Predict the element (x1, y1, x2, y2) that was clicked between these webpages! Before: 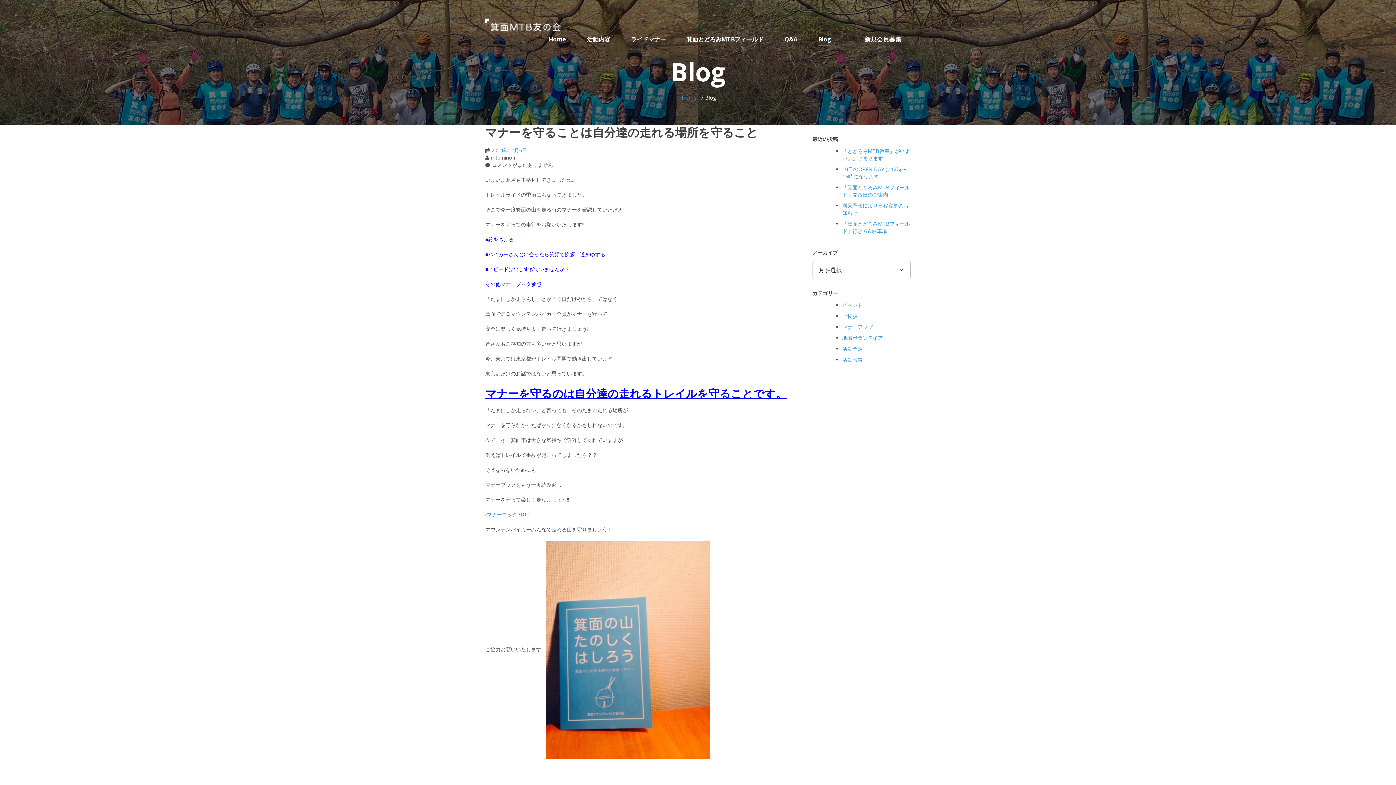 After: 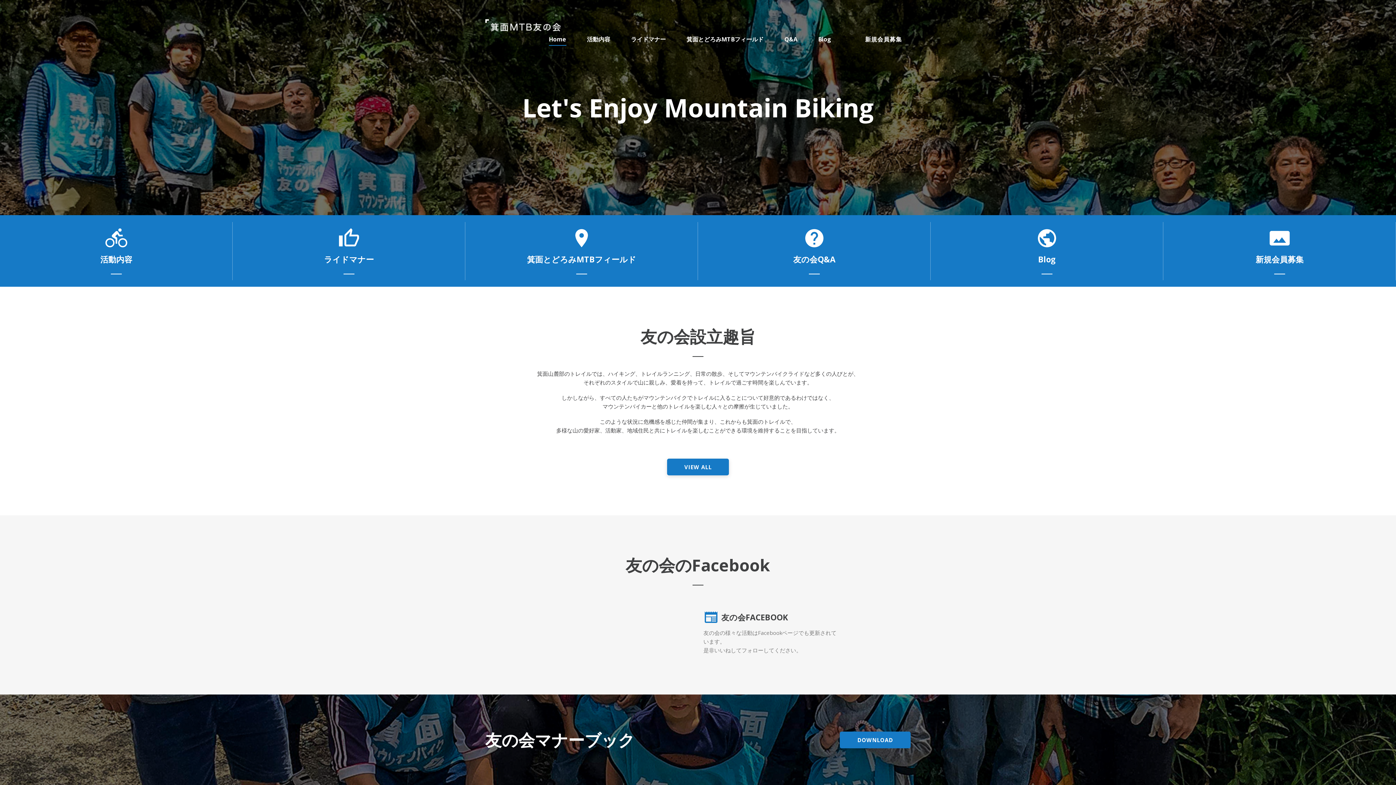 Action: bbox: (682, 94, 696, 101) label: Home